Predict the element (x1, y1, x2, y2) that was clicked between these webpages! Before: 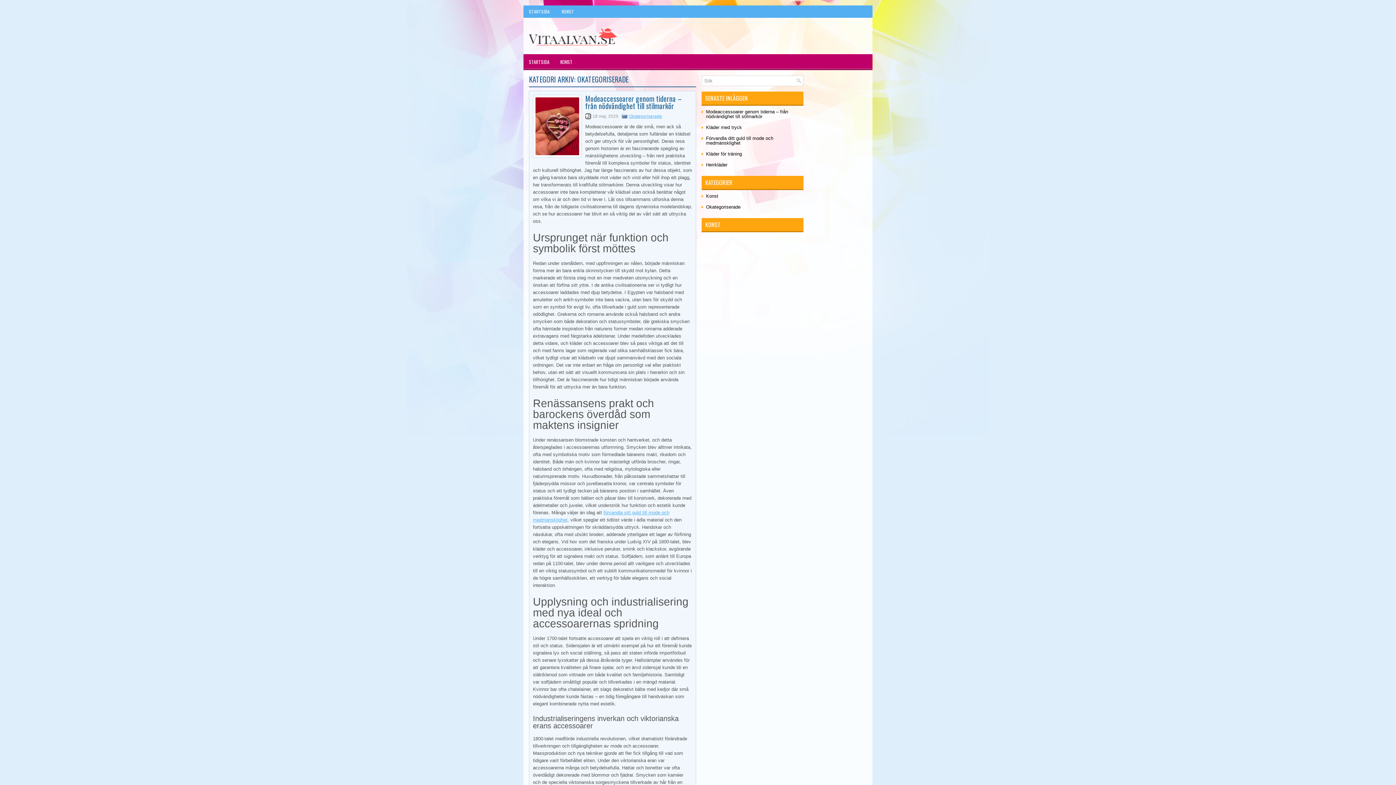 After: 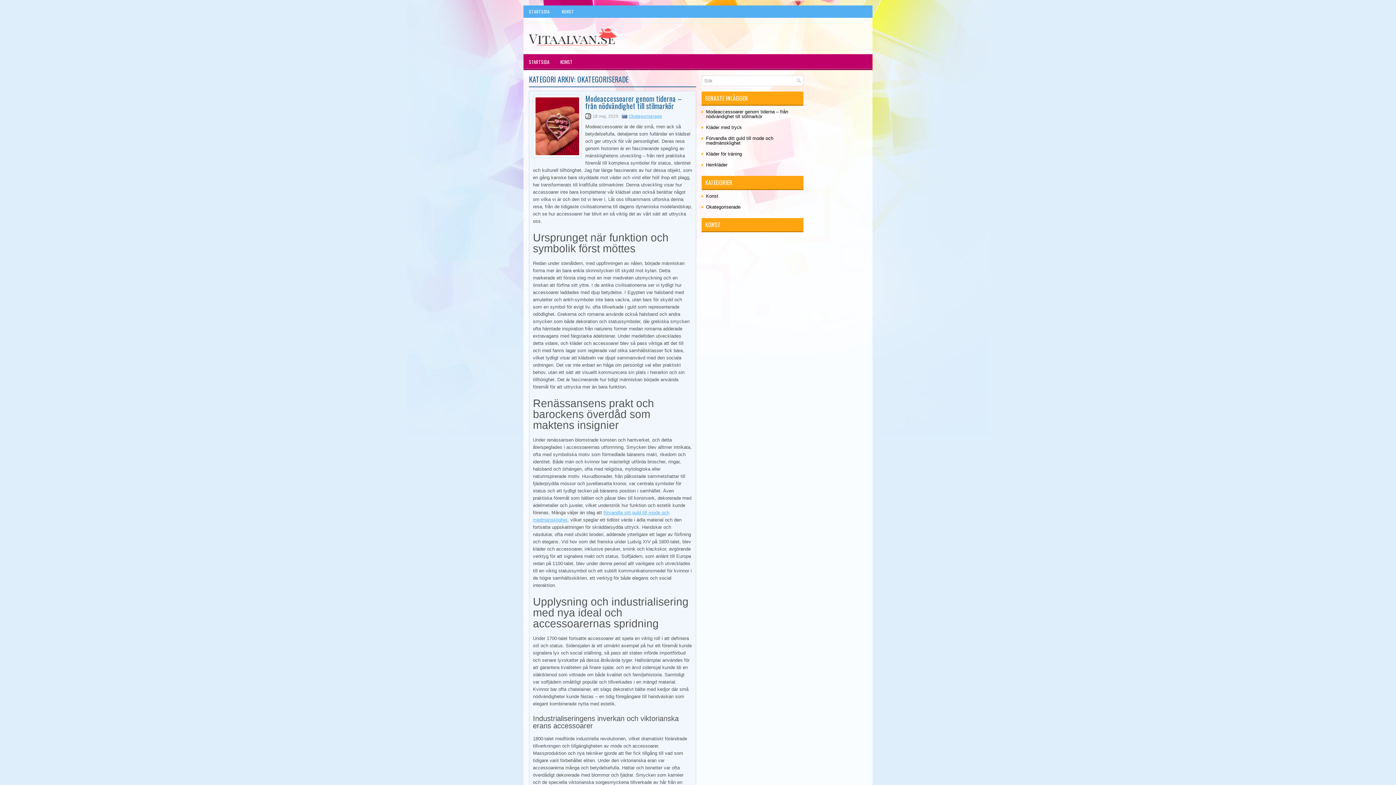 Action: bbox: (706, 204, 740, 209) label: Okategoriserade